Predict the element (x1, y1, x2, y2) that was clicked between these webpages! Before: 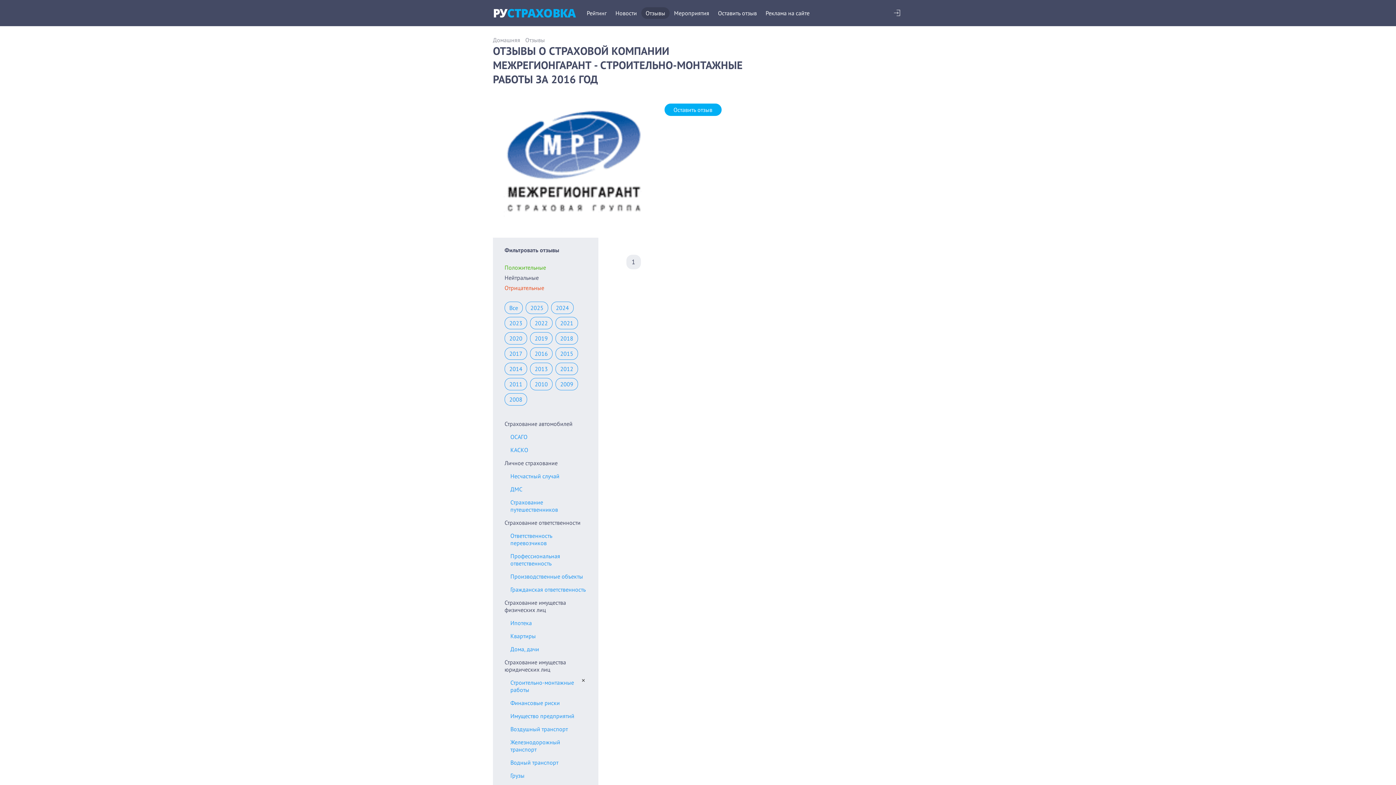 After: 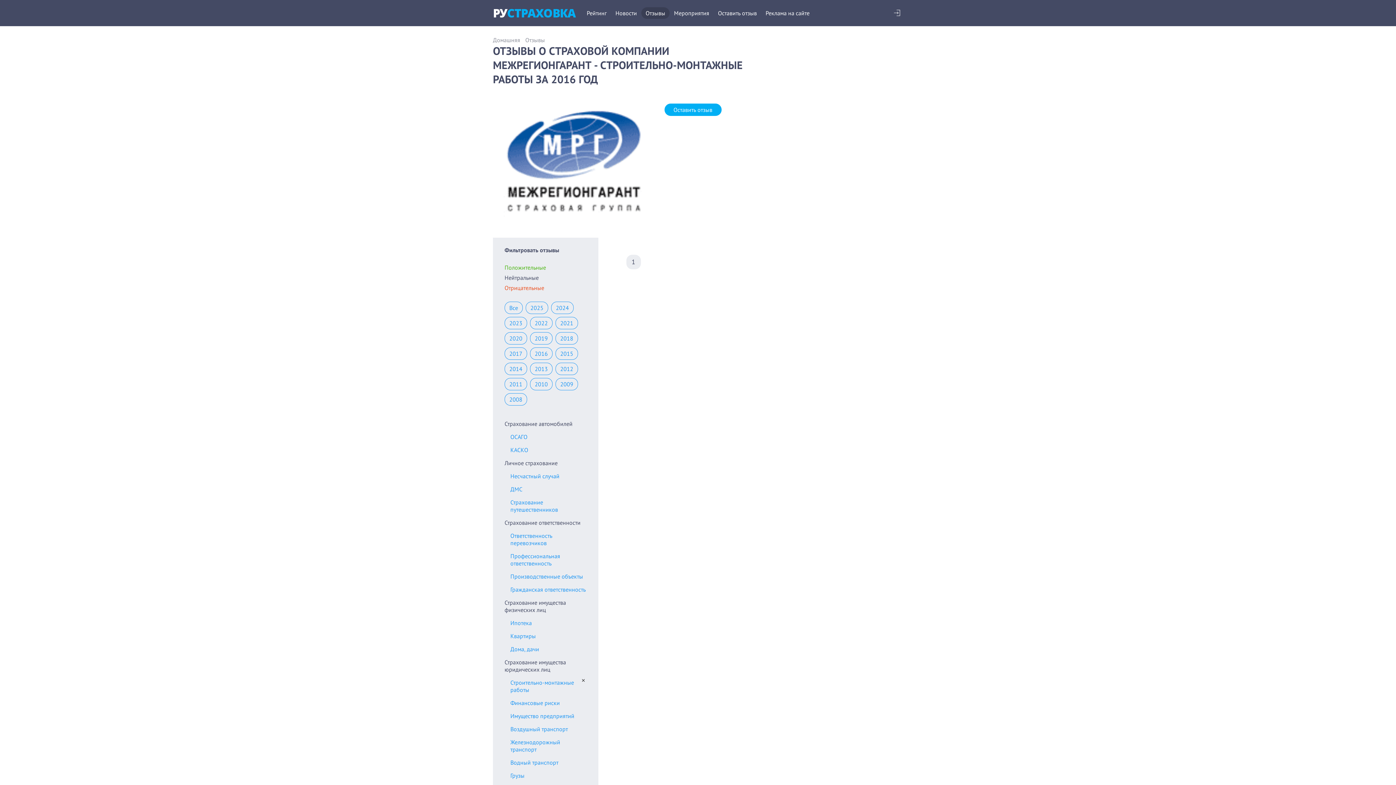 Action: label: Финансовые риски bbox: (510, 696, 586, 709)